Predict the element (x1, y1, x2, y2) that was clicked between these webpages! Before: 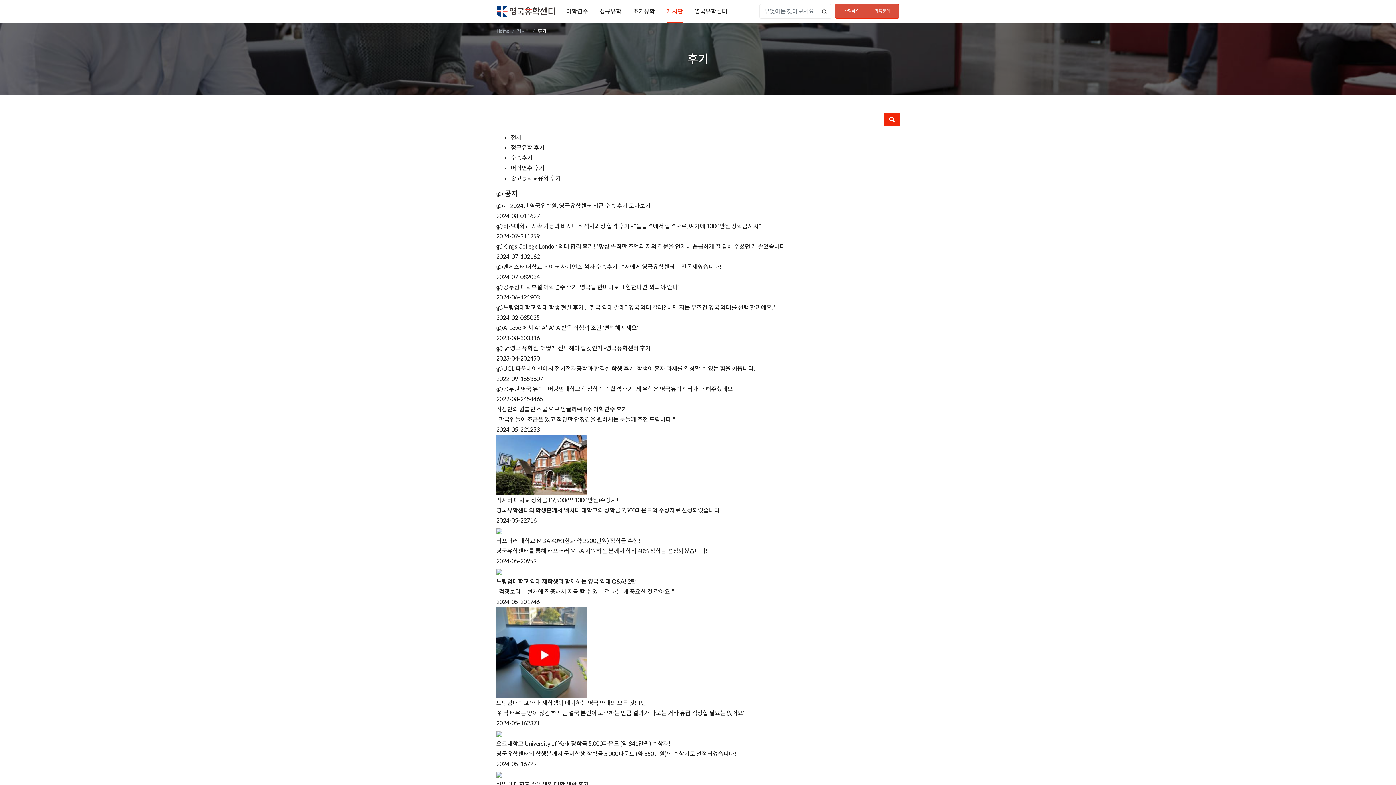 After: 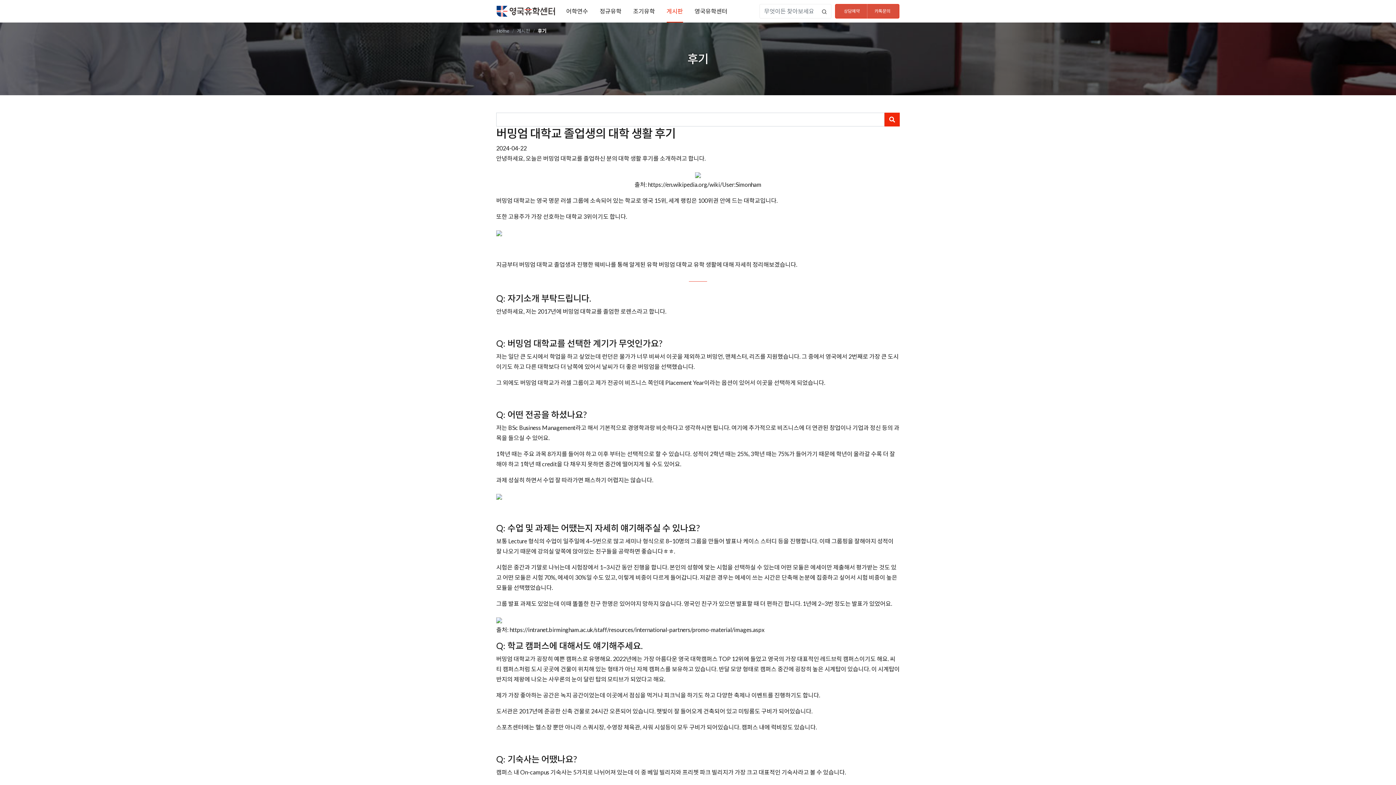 Action: label: 버밍엄 대학교 졸업생의 대학 생활 후기 bbox: (496, 781, 589, 788)